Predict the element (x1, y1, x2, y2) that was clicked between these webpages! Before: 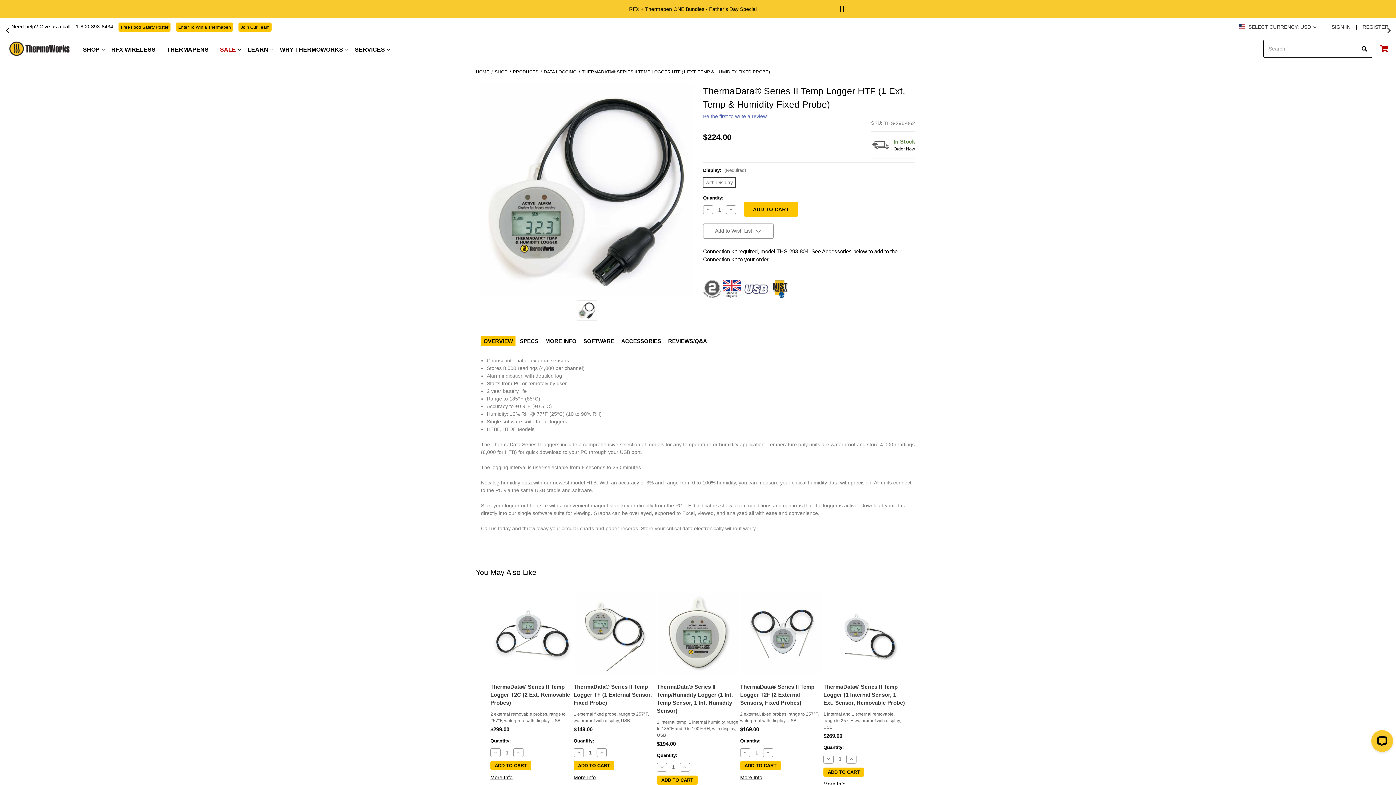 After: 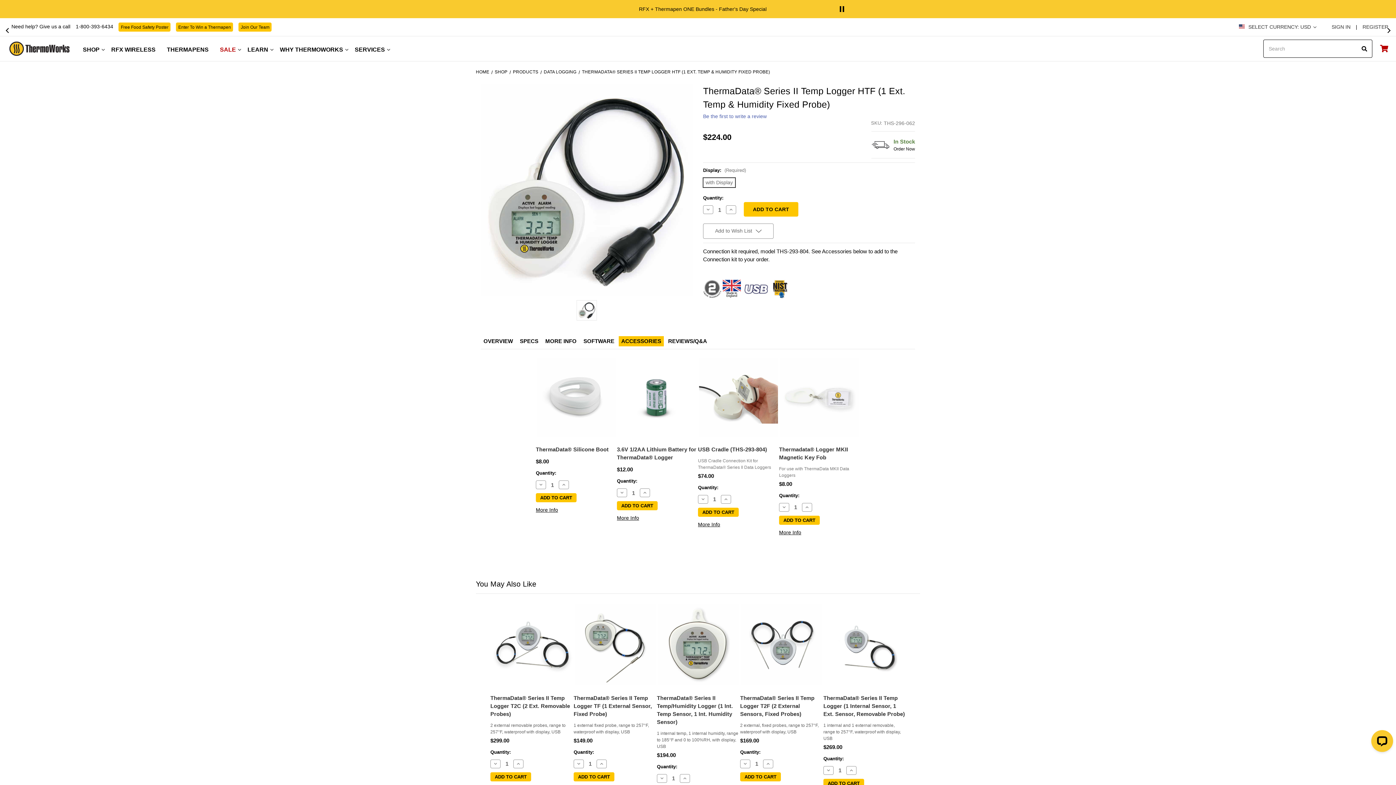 Action: label: ACCESSORIES bbox: (618, 336, 663, 346)